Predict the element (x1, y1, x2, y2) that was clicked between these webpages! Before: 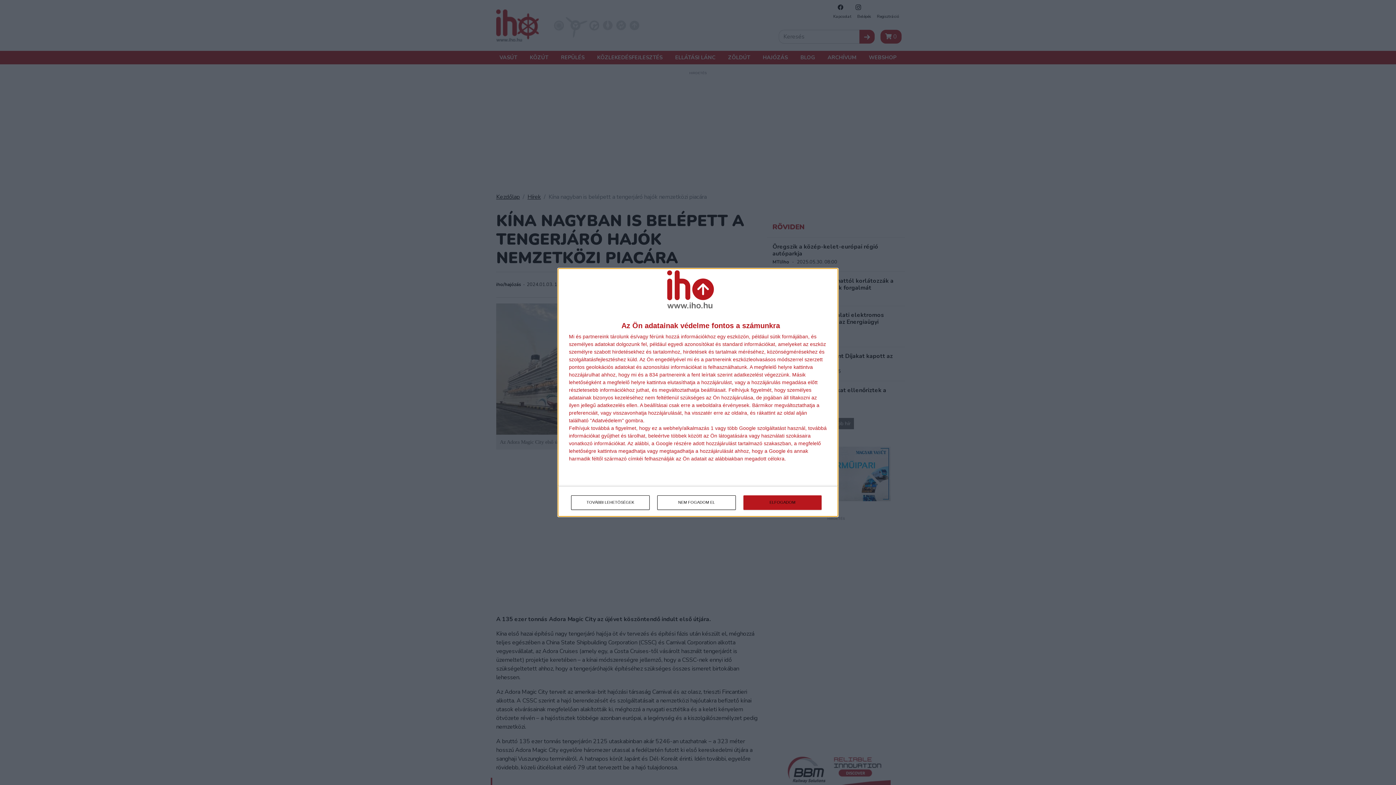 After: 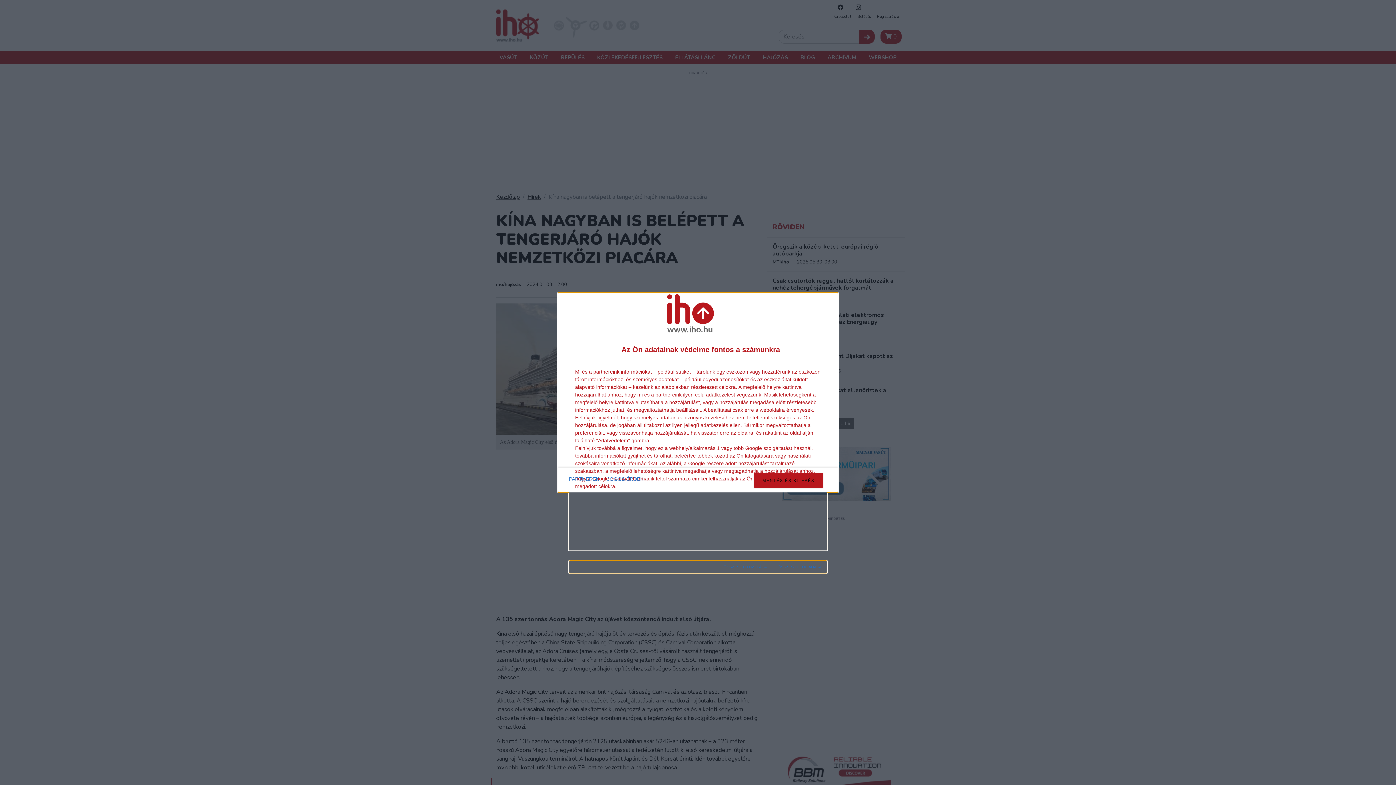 Action: bbox: (571, 495, 649, 510) label: TOVÁBBI LEHETŐSÉGEK